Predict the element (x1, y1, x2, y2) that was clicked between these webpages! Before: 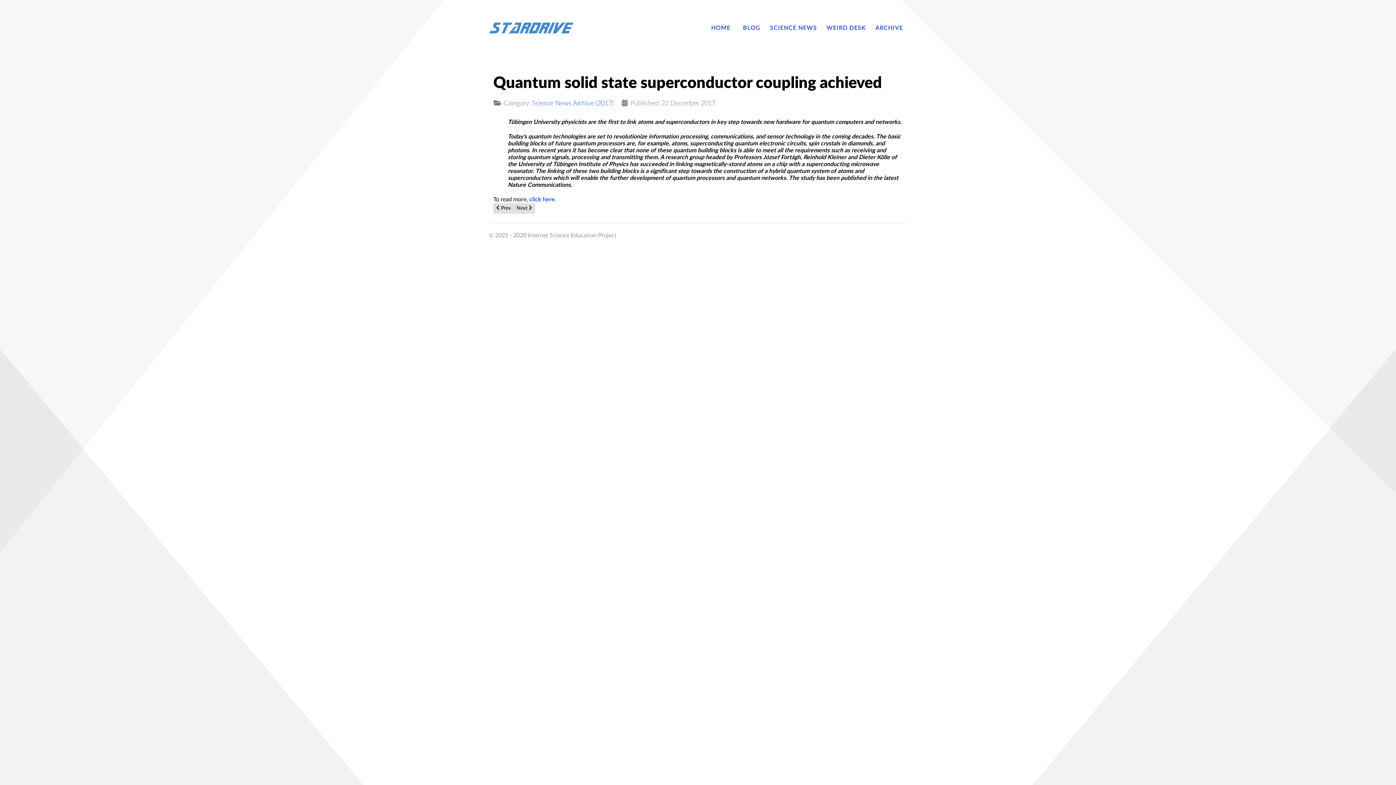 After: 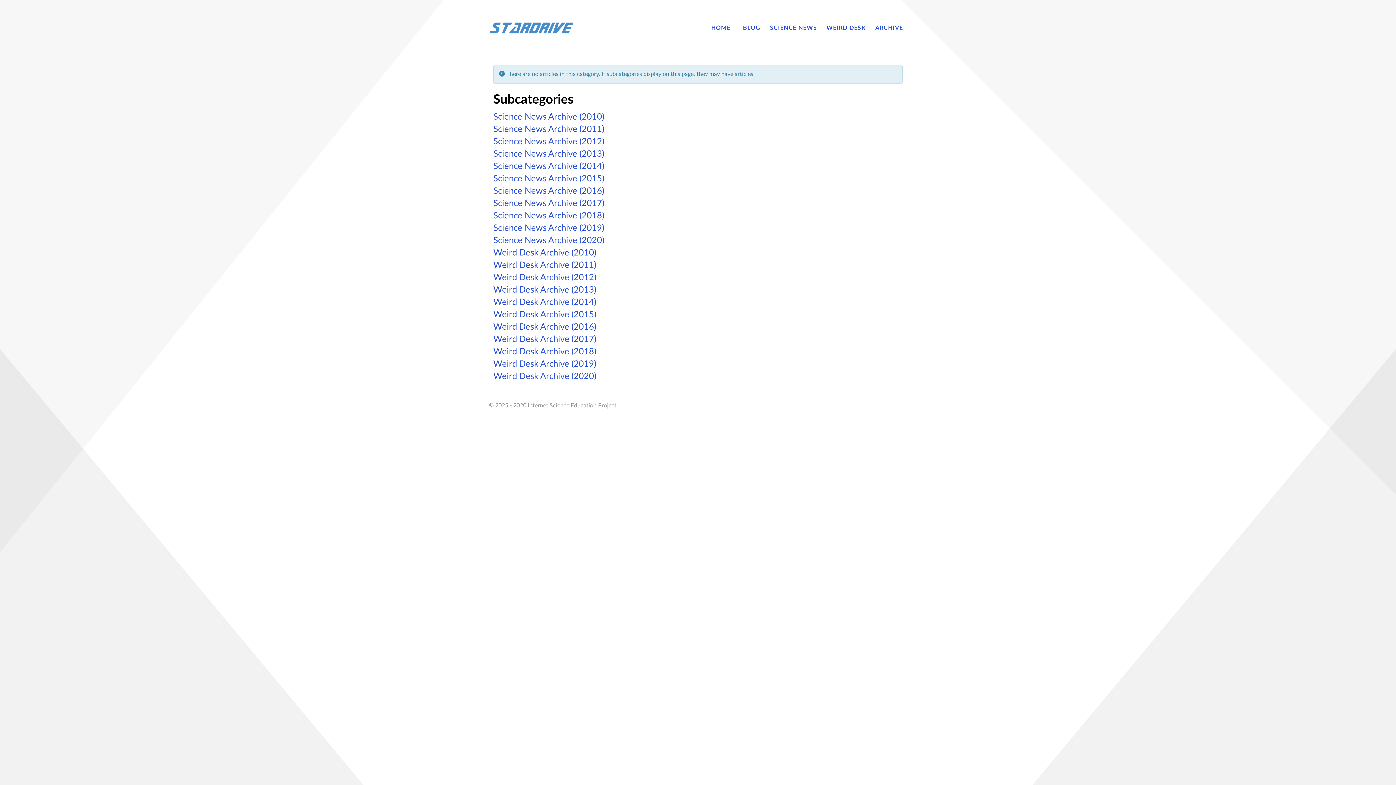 Action: label: ARCHIVE bbox: (875, 24, 903, 31)